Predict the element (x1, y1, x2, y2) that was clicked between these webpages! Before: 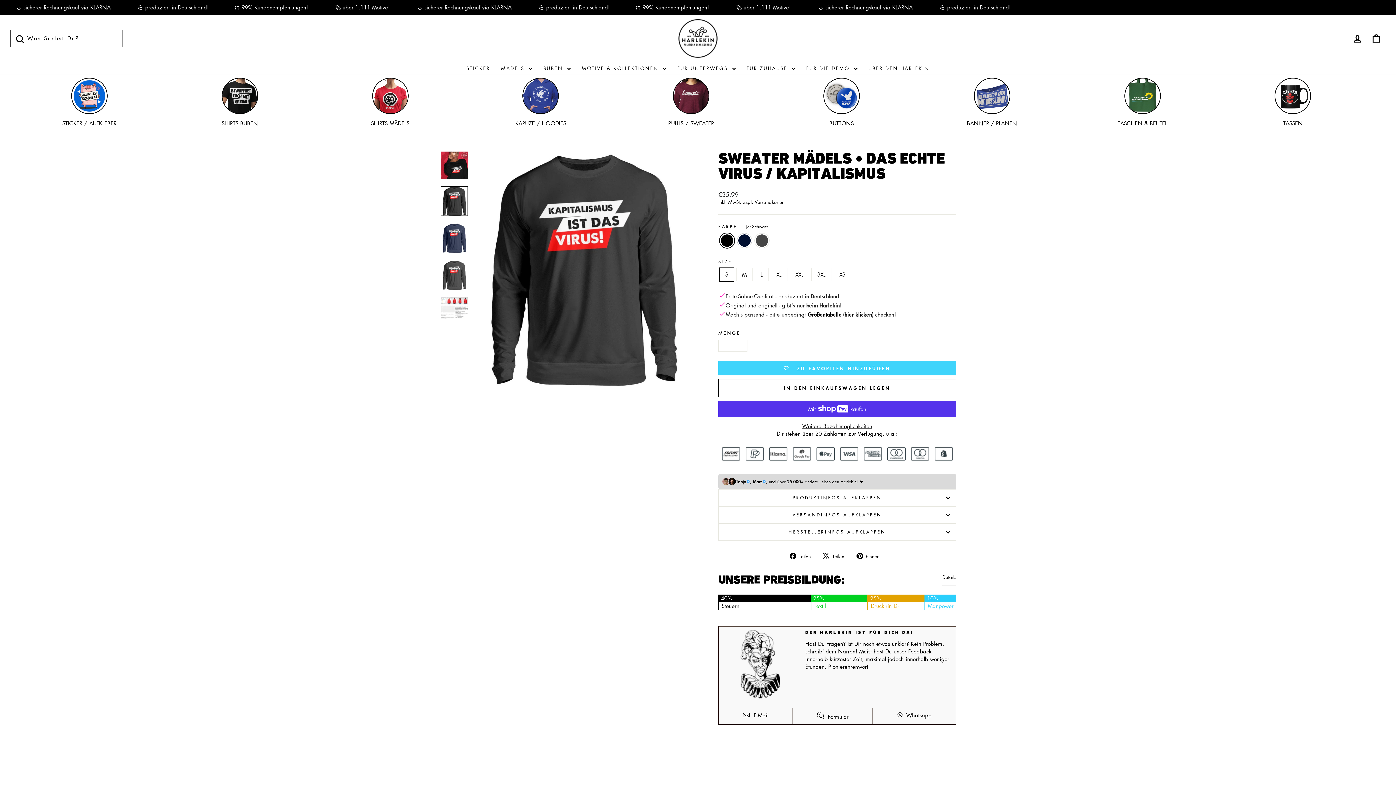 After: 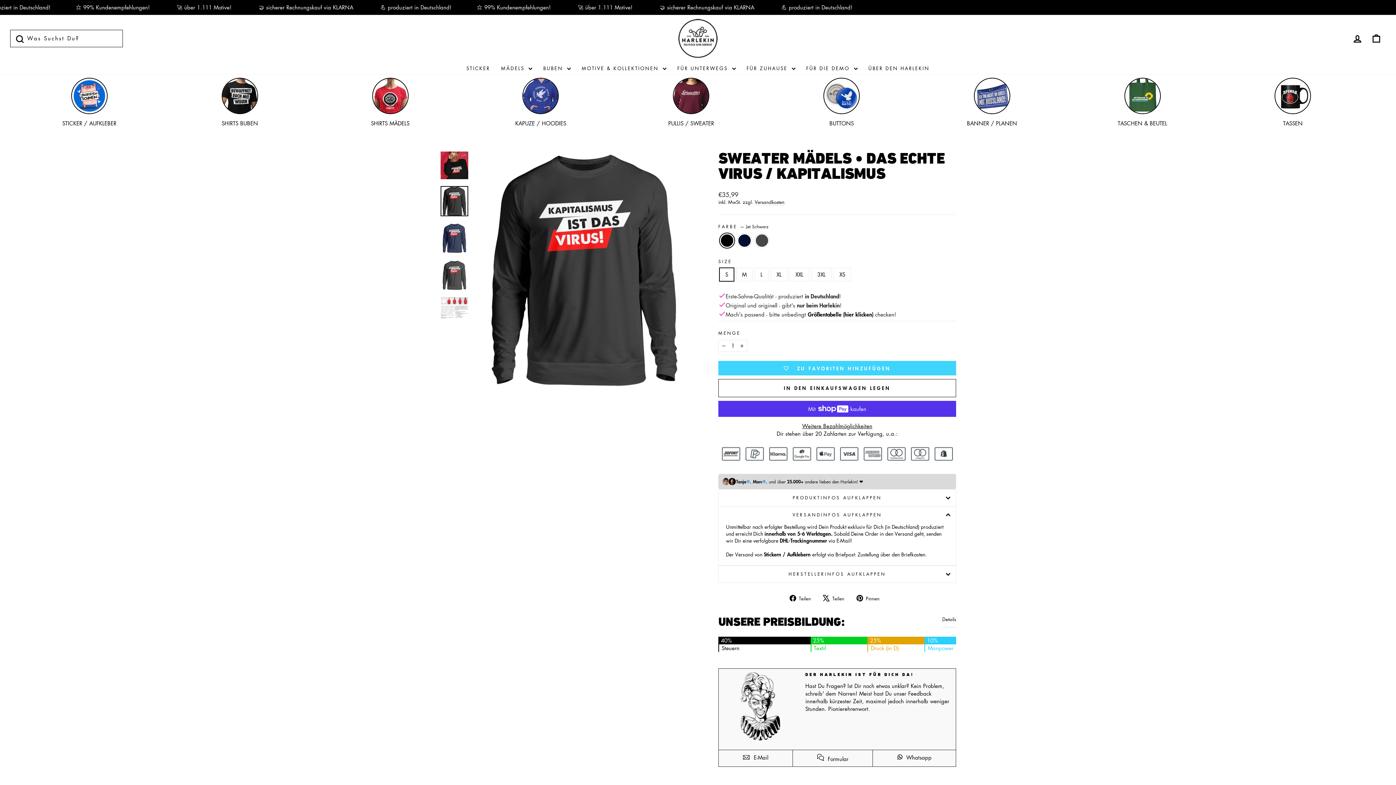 Action: bbox: (718, 506, 956, 523) label: VERSANDINFOS AUFKLAPPEN